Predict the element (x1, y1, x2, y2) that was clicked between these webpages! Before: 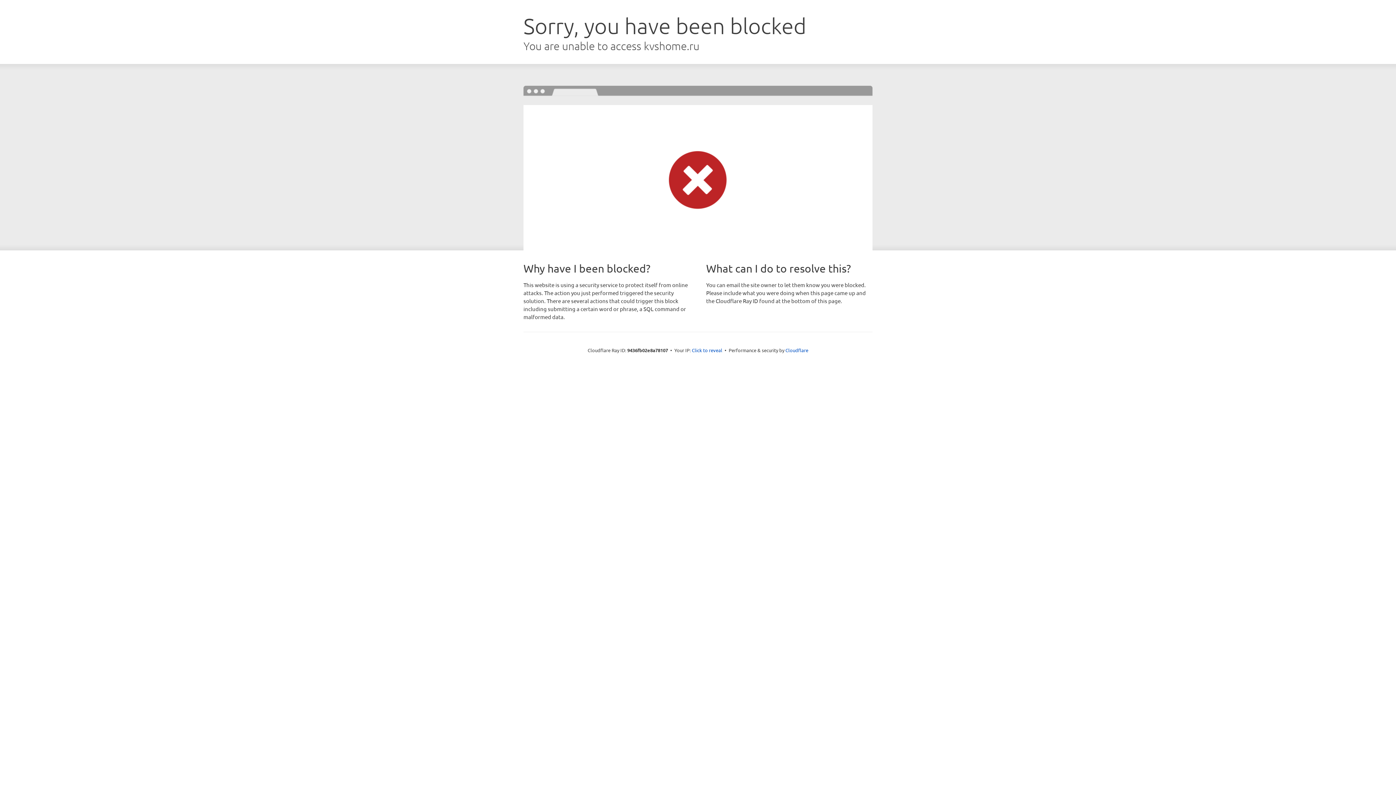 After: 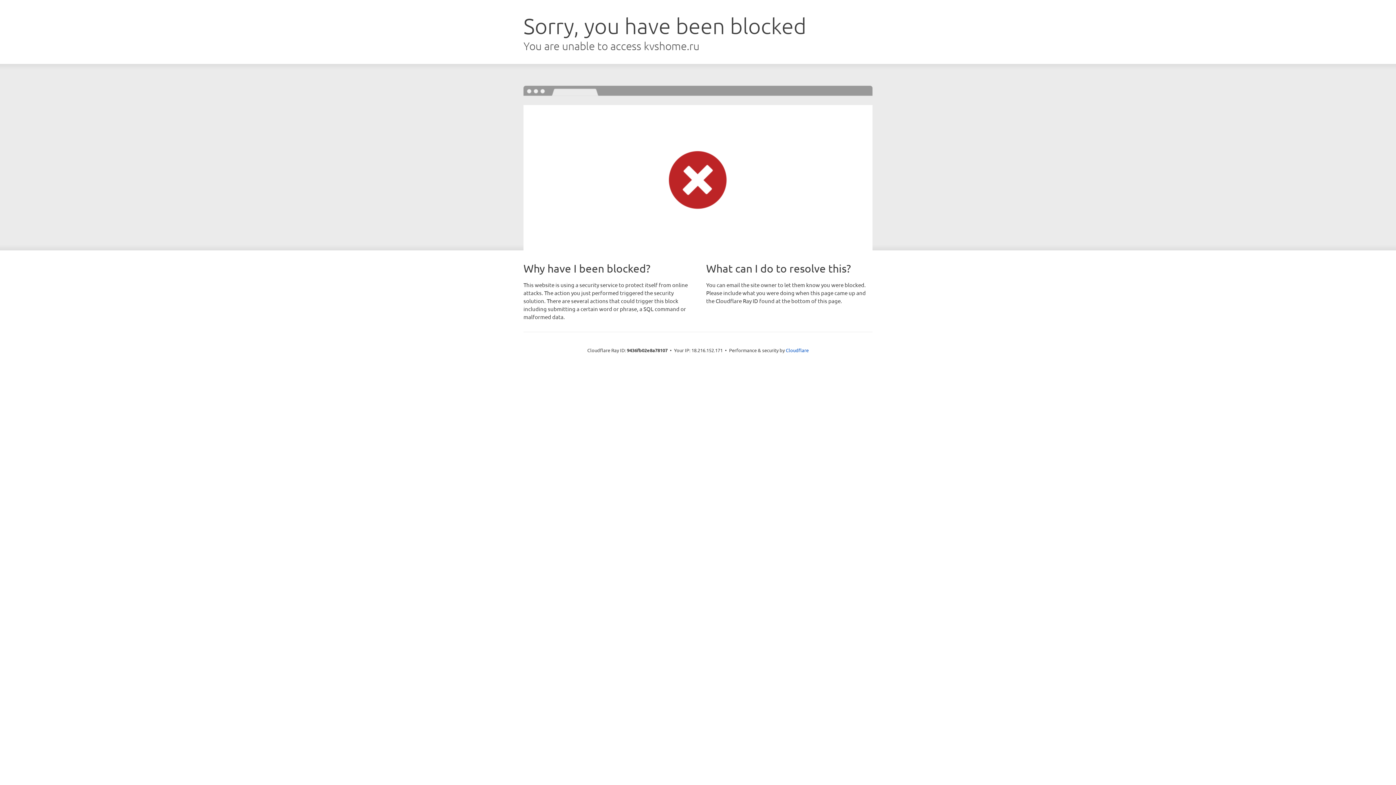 Action: label: Click to reveal bbox: (692, 346, 722, 353)